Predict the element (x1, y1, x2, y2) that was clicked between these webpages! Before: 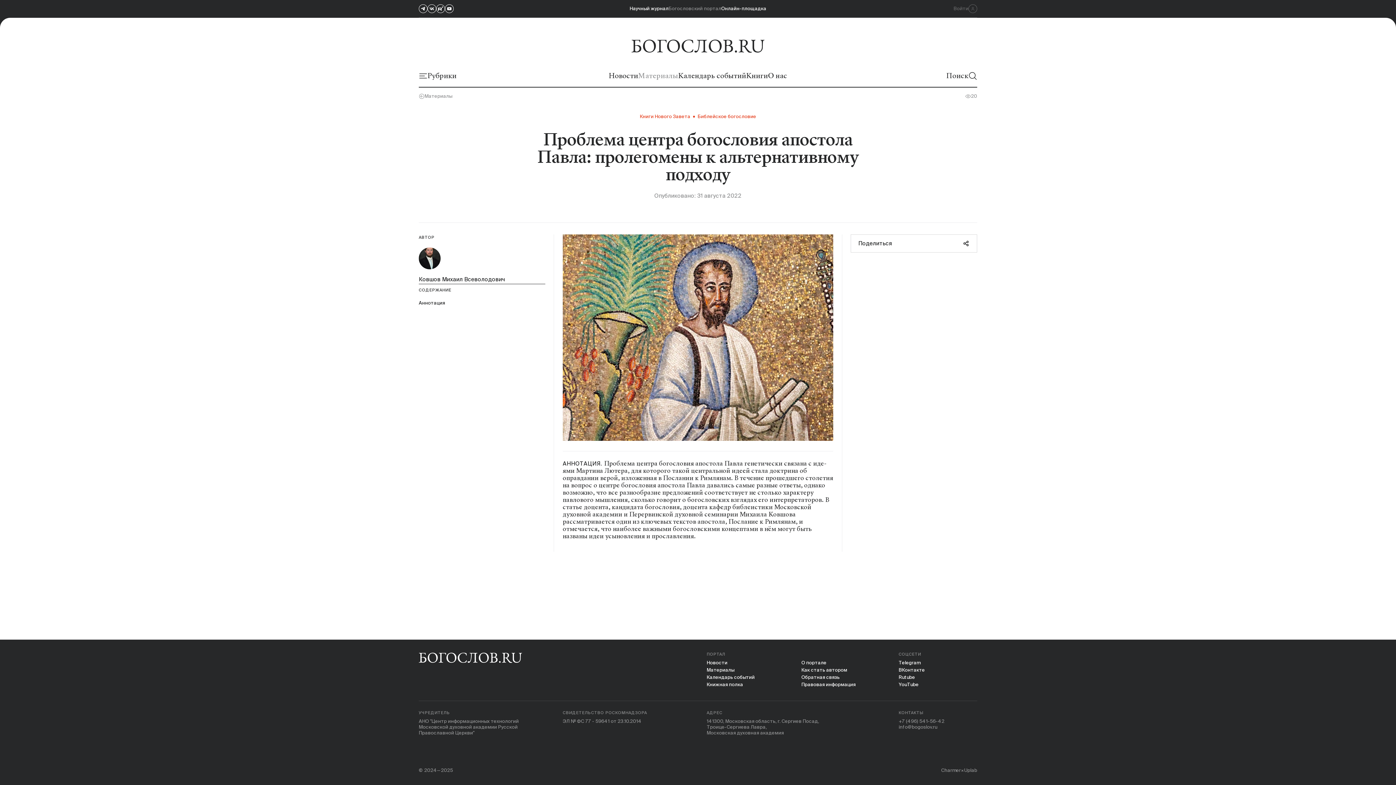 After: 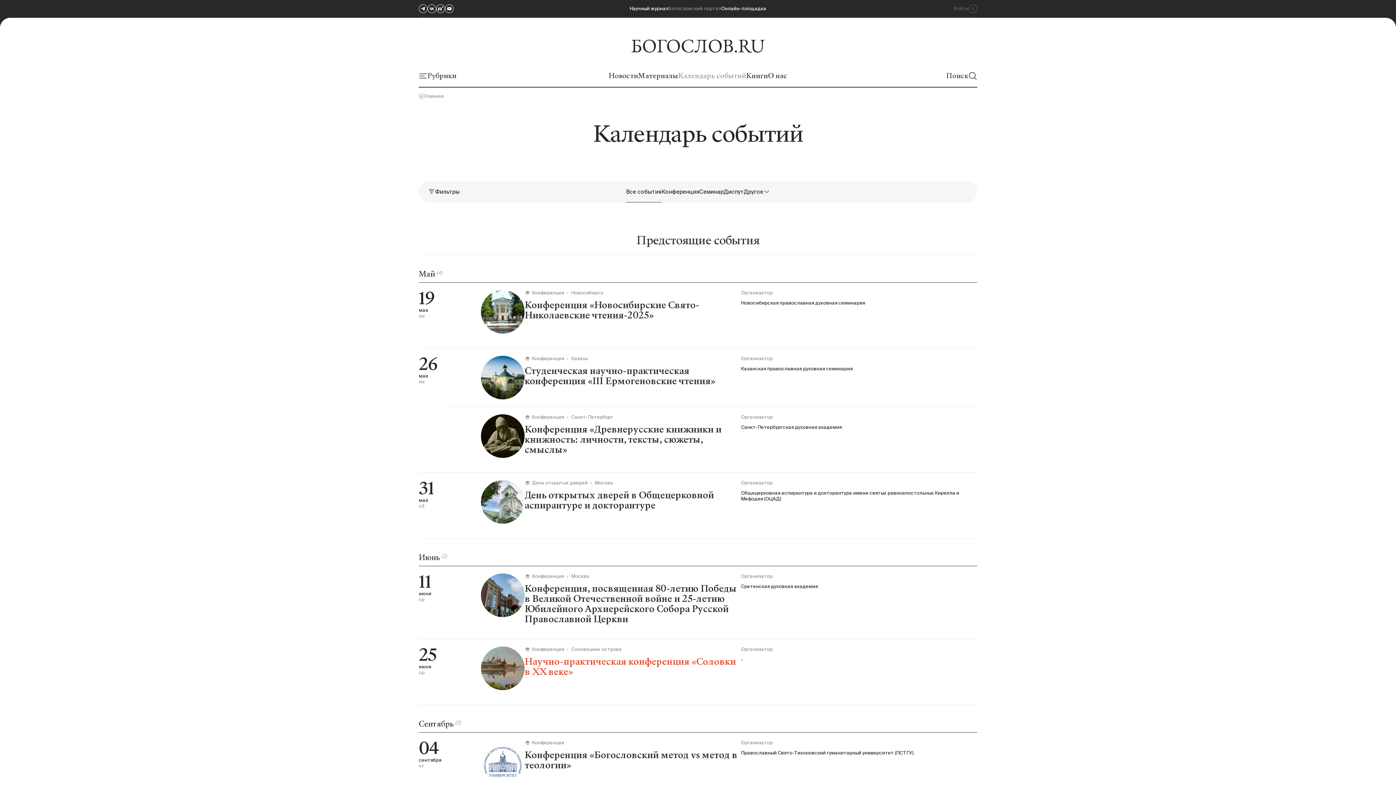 Action: bbox: (706, 674, 780, 680) label: Календарь событий